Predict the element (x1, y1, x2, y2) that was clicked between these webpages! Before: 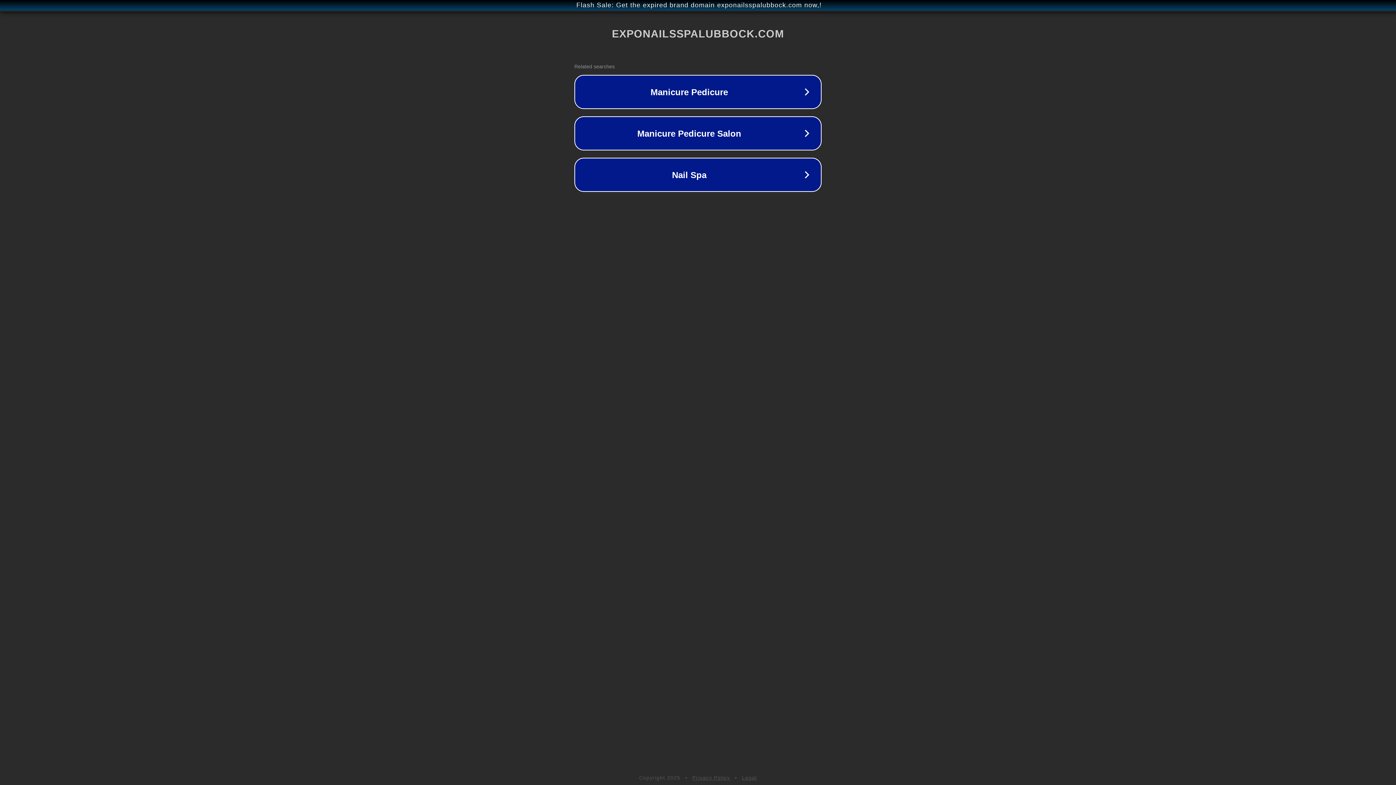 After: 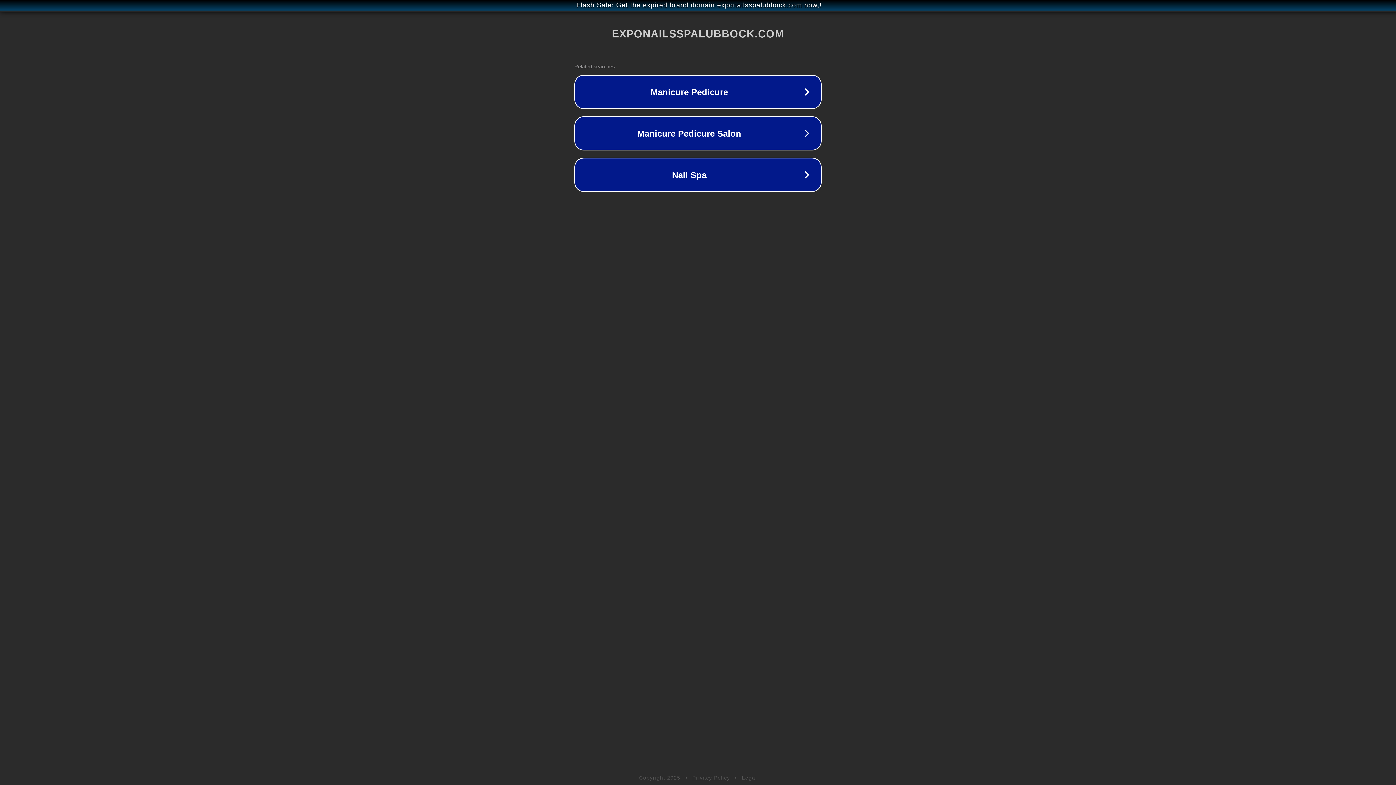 Action: label: Privacy Policy bbox: (692, 775, 730, 781)